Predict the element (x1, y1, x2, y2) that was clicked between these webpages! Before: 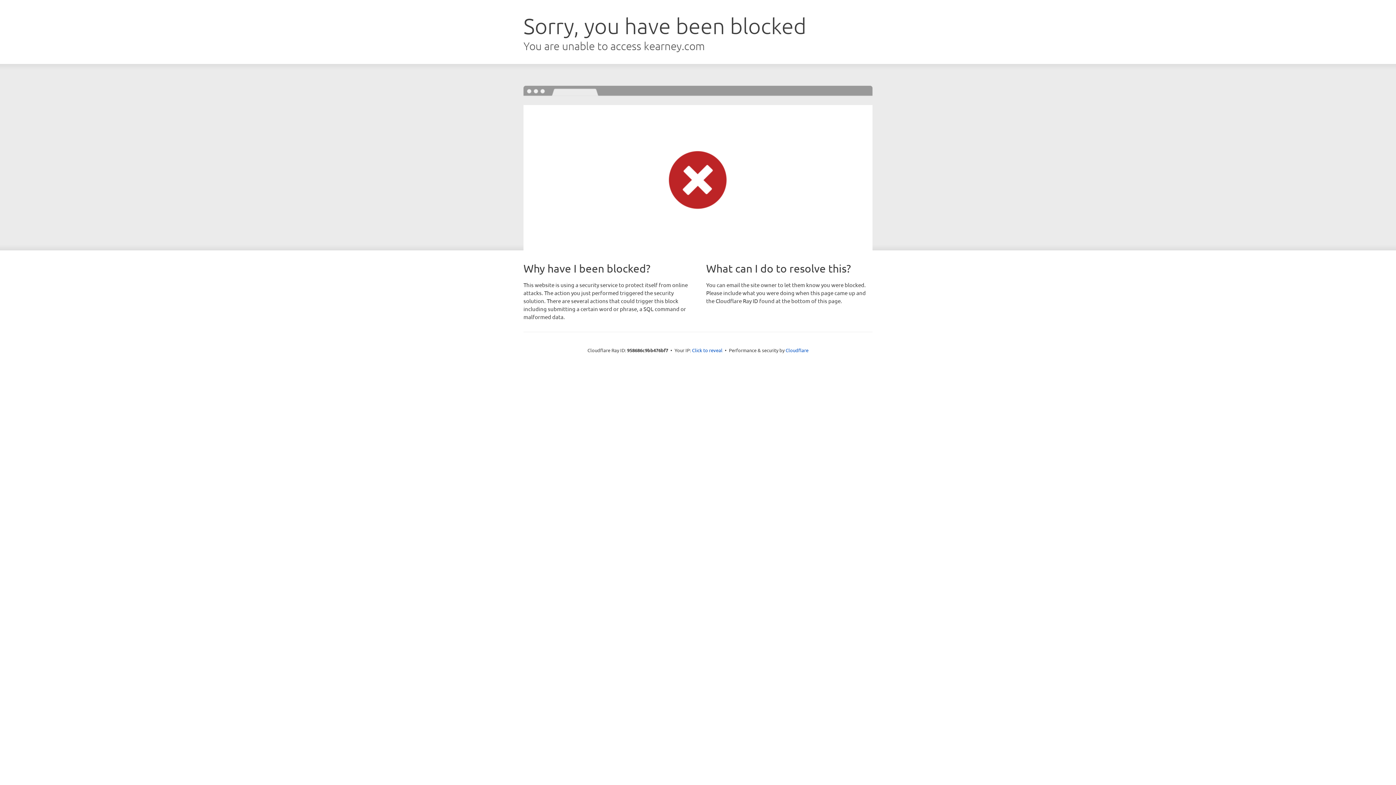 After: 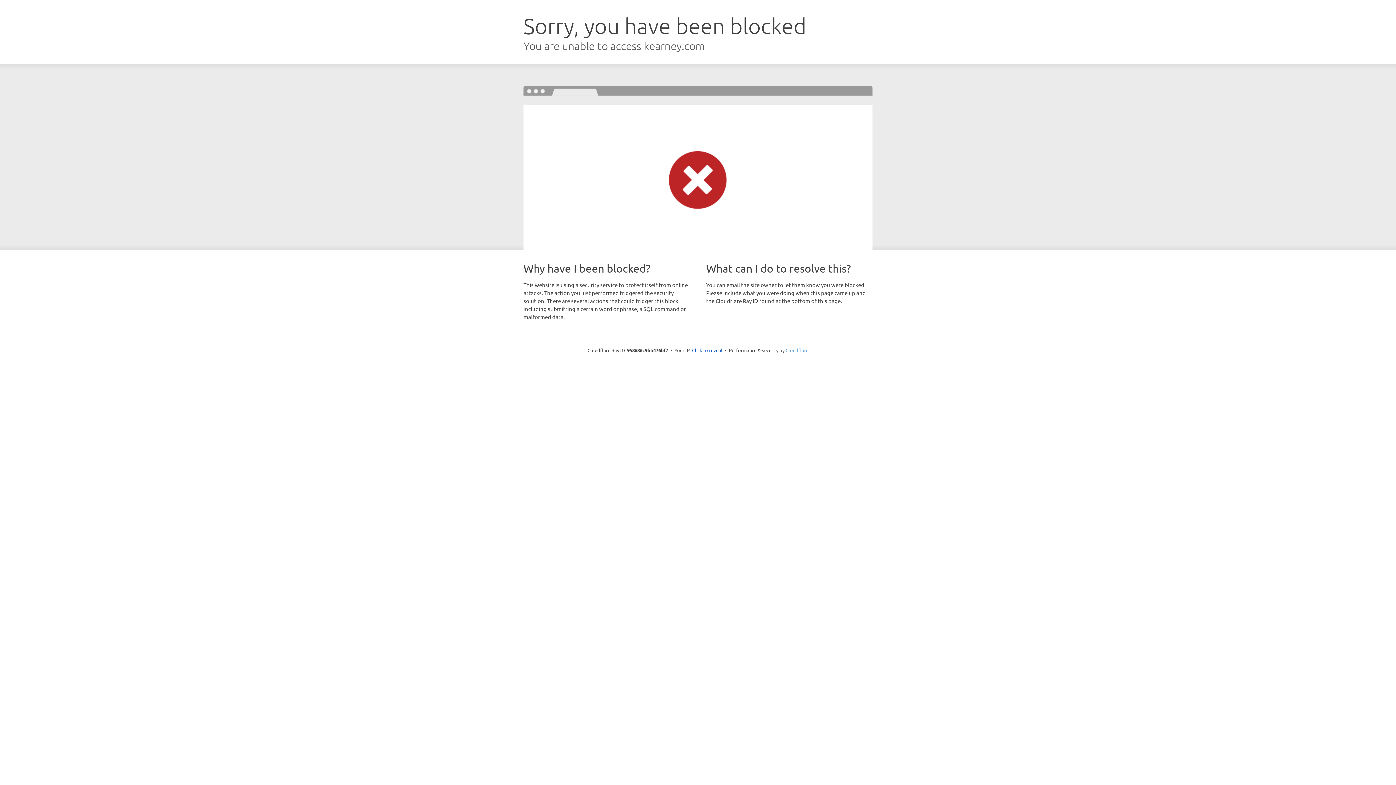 Action: bbox: (785, 347, 808, 353) label: Cloudflare